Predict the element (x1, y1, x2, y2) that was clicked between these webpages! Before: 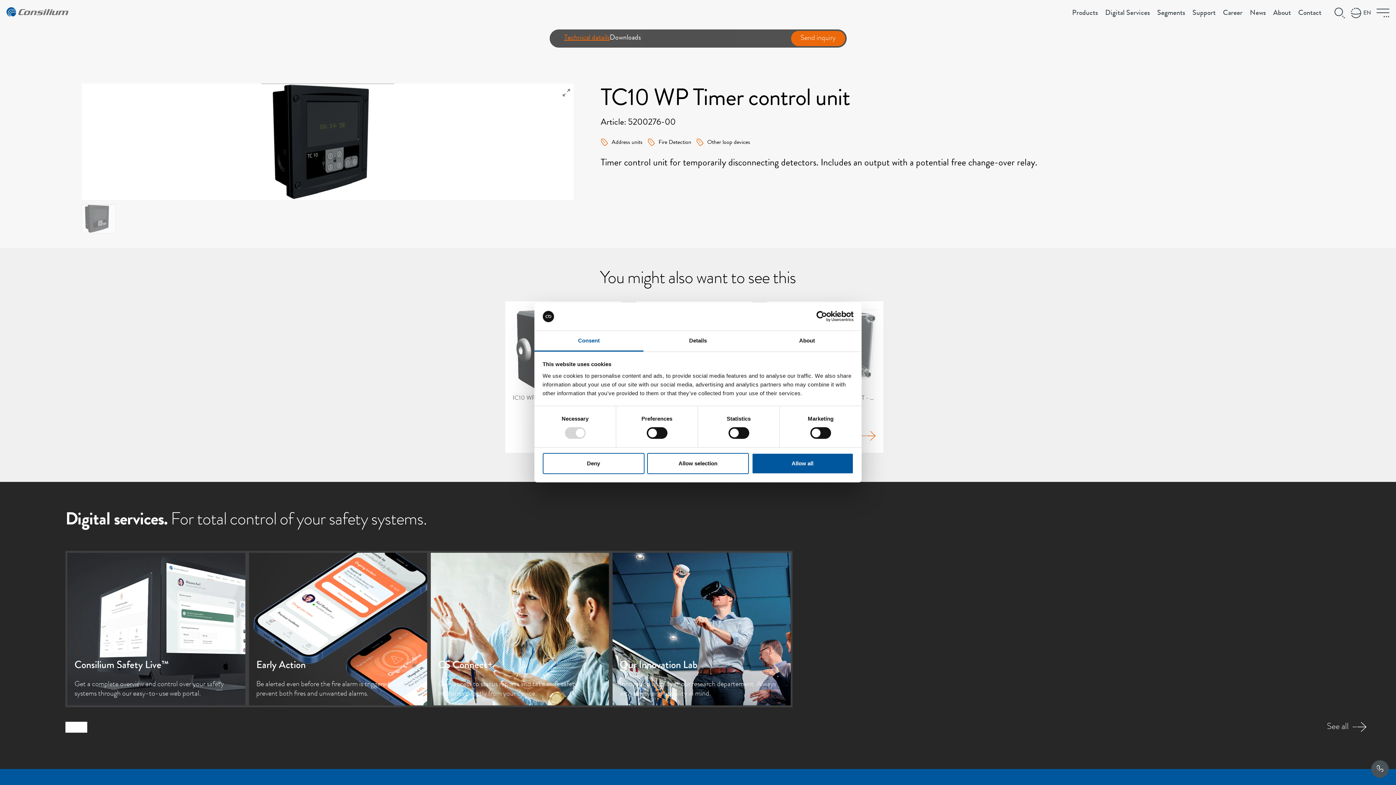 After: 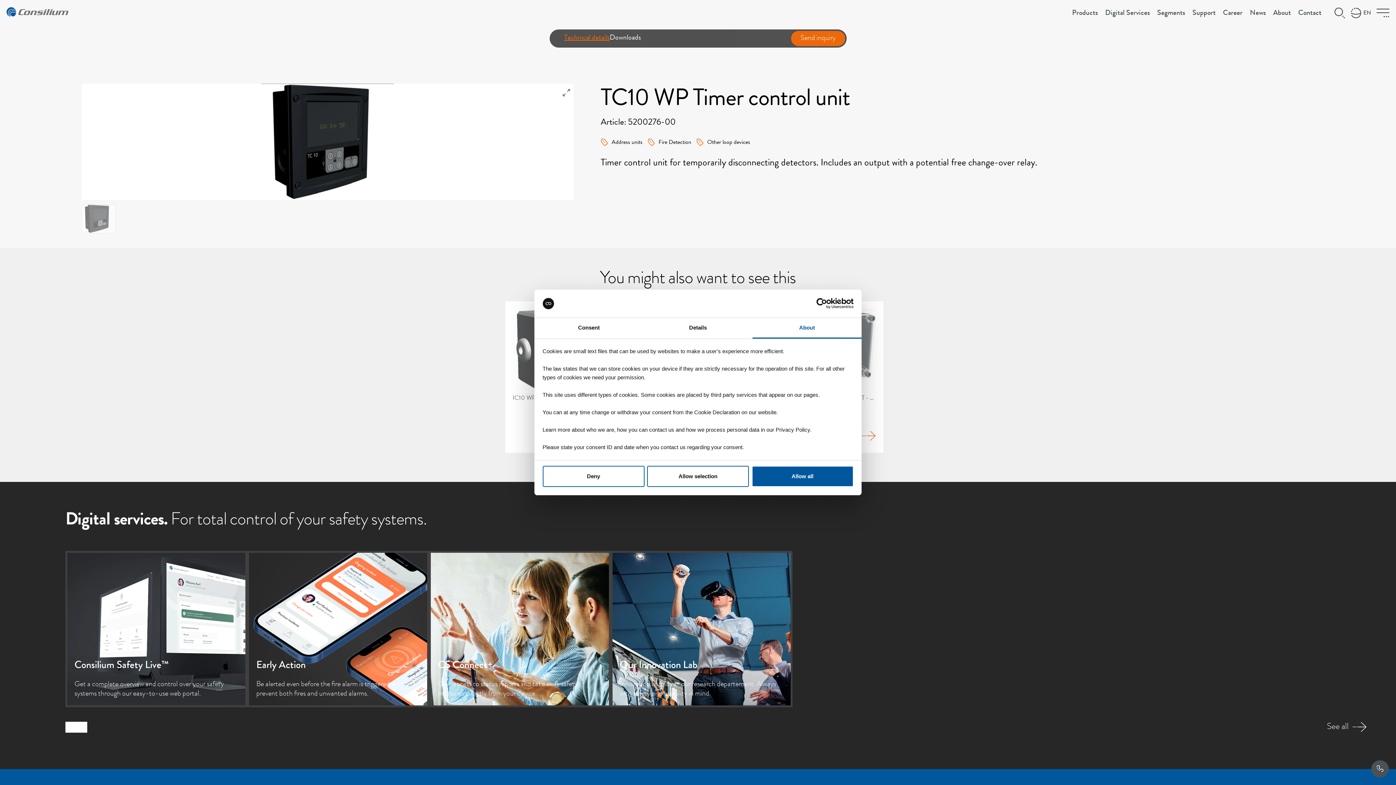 Action: label: About bbox: (752, 331, 861, 351)